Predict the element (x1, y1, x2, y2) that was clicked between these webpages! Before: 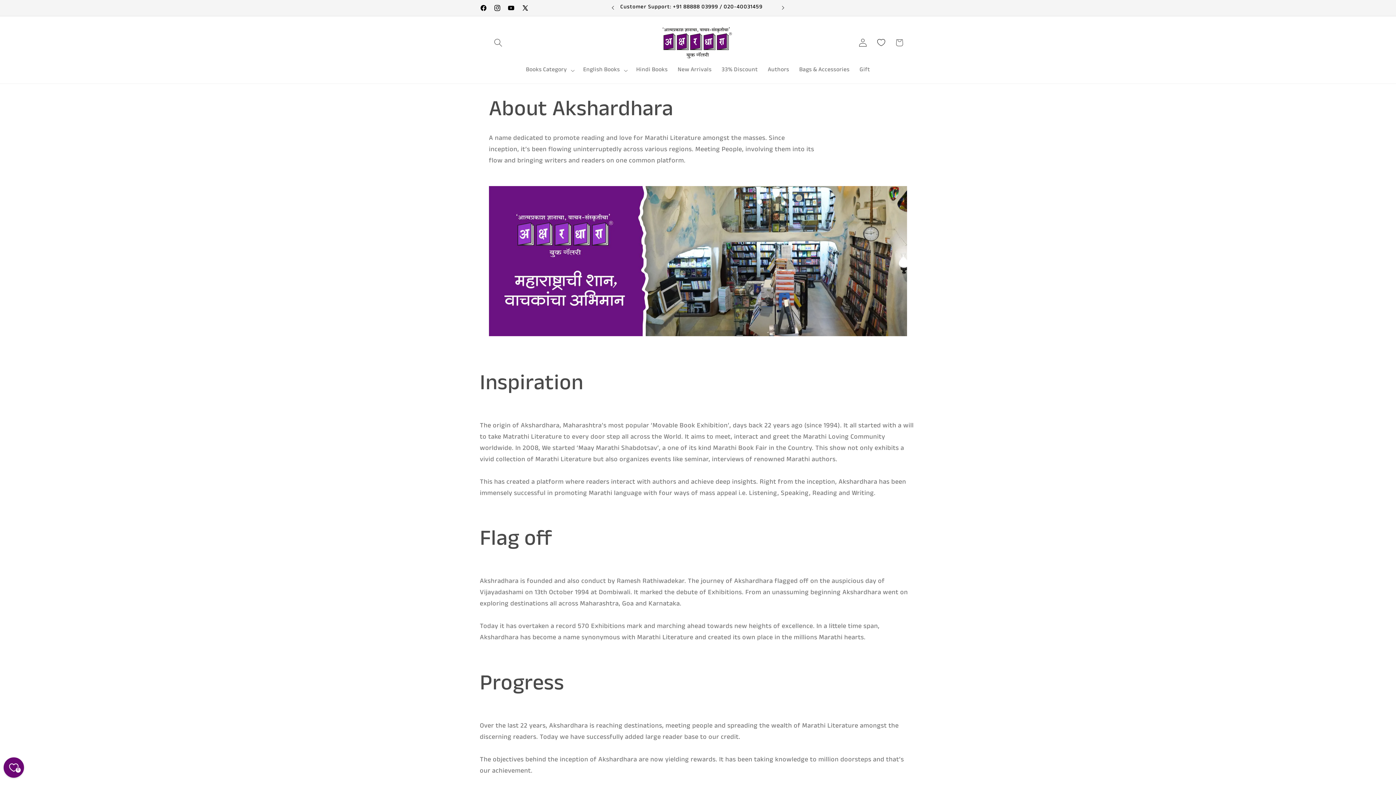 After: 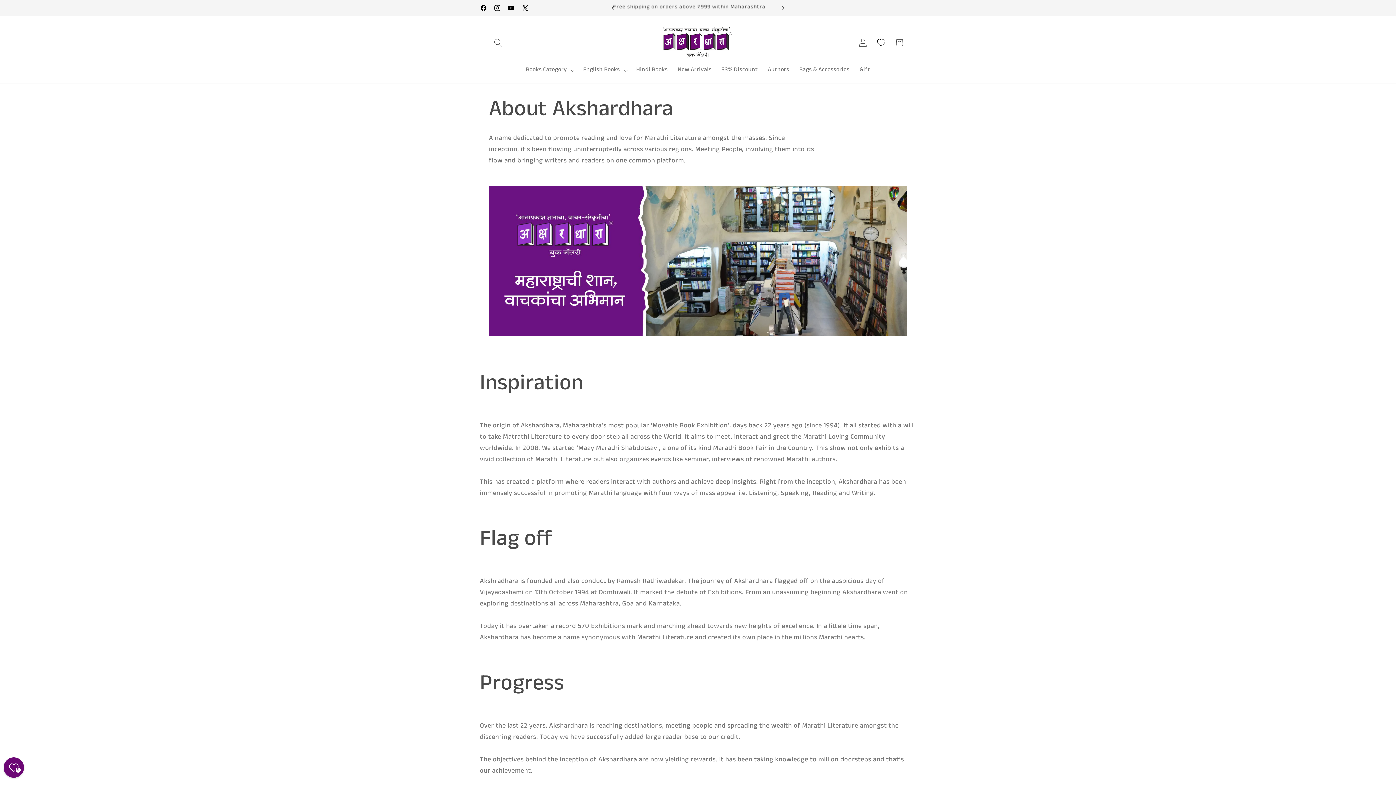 Action: bbox: (489, 186, 907, 336)